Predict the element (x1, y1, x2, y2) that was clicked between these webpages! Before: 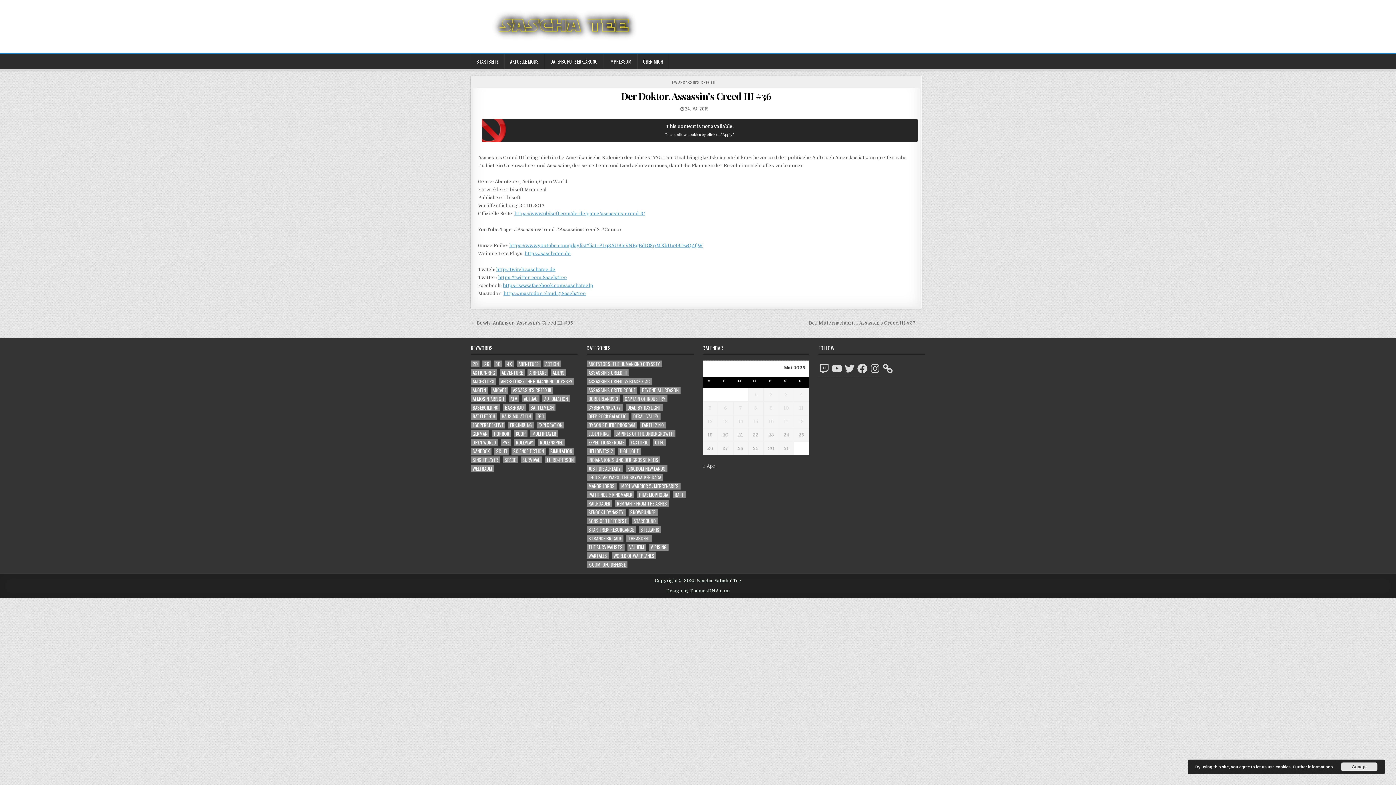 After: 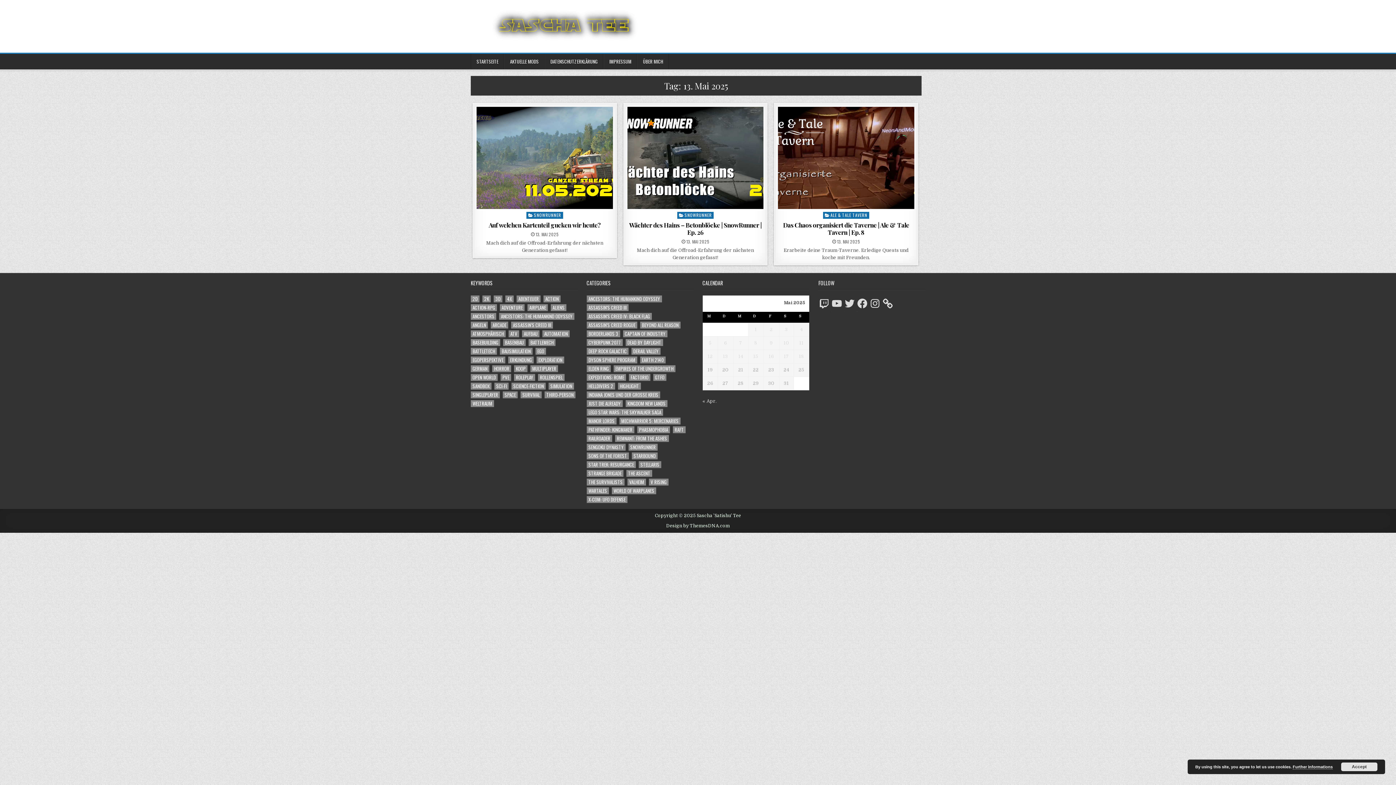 Action: label: Beiträge veröffentlicht am 13. May 2025 bbox: (723, 419, 728, 424)